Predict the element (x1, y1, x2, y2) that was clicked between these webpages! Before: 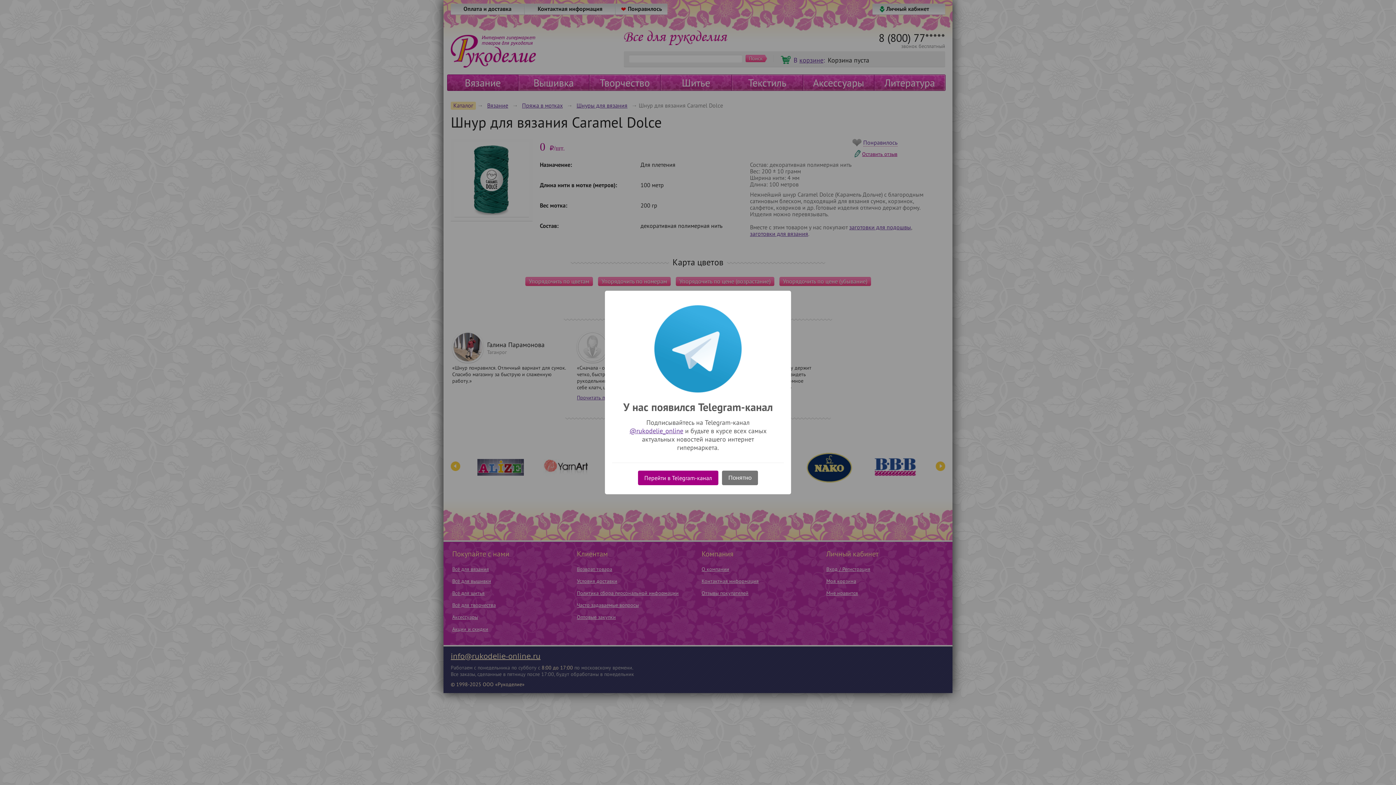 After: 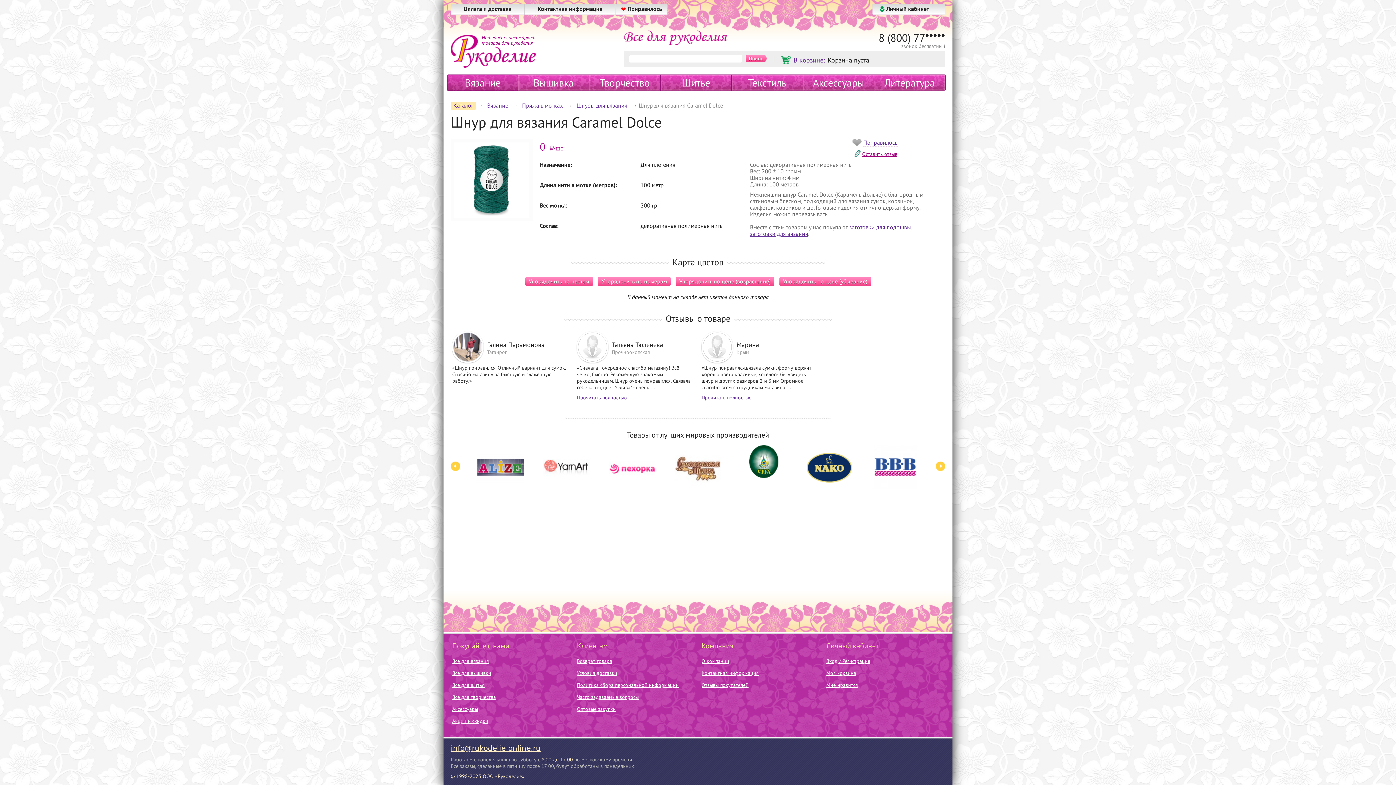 Action: bbox: (722, 470, 758, 485) label: Понятно